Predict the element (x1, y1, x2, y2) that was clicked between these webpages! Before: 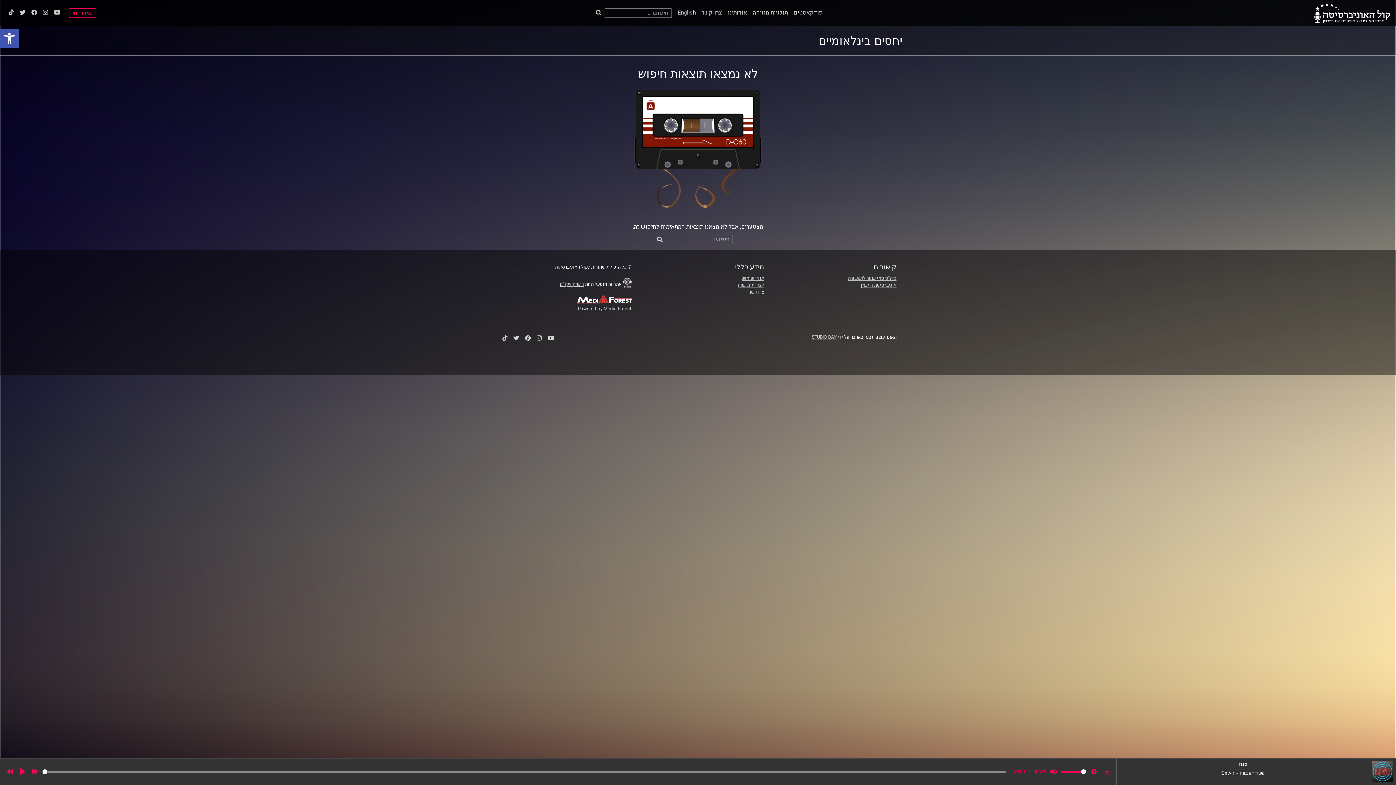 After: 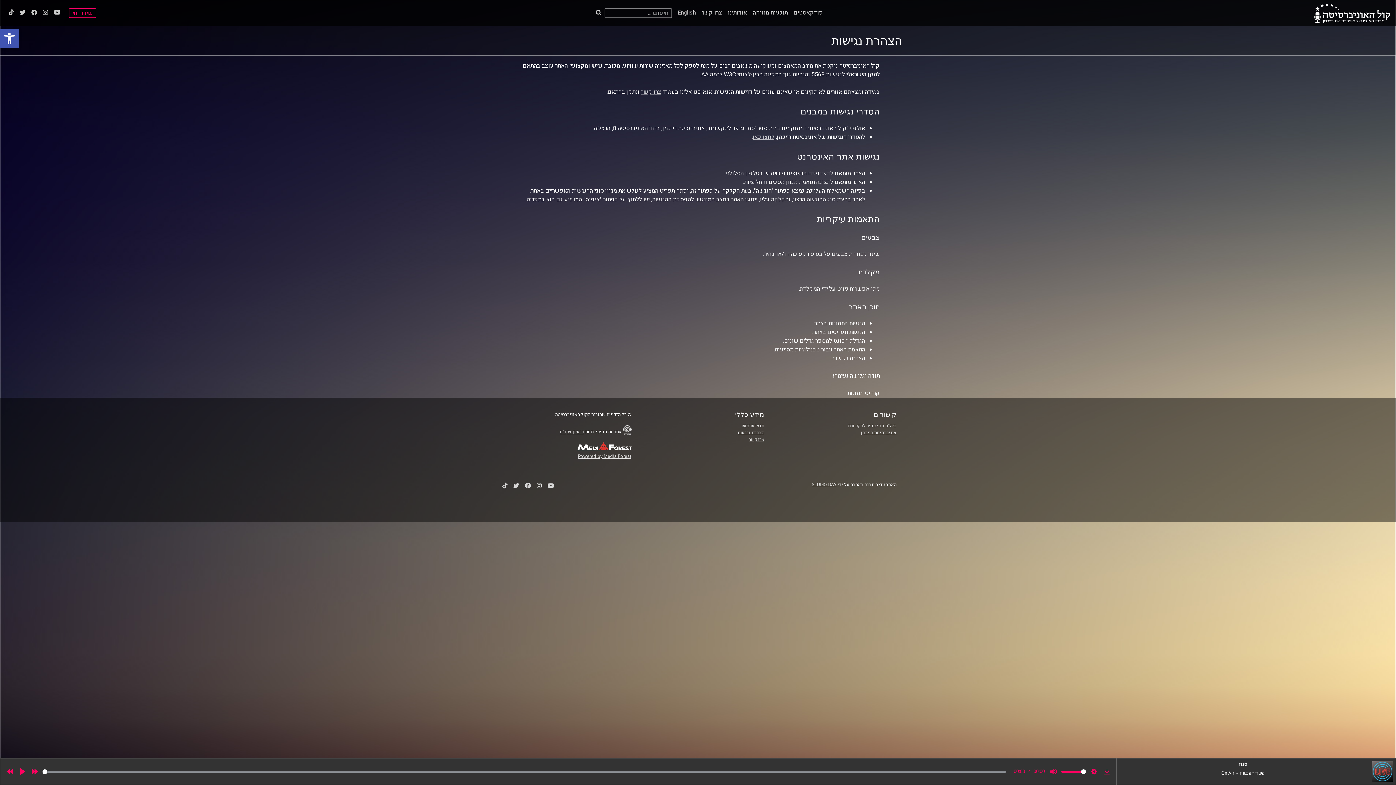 Action: label: הצהרת נגישות bbox: (737, 282, 764, 288)